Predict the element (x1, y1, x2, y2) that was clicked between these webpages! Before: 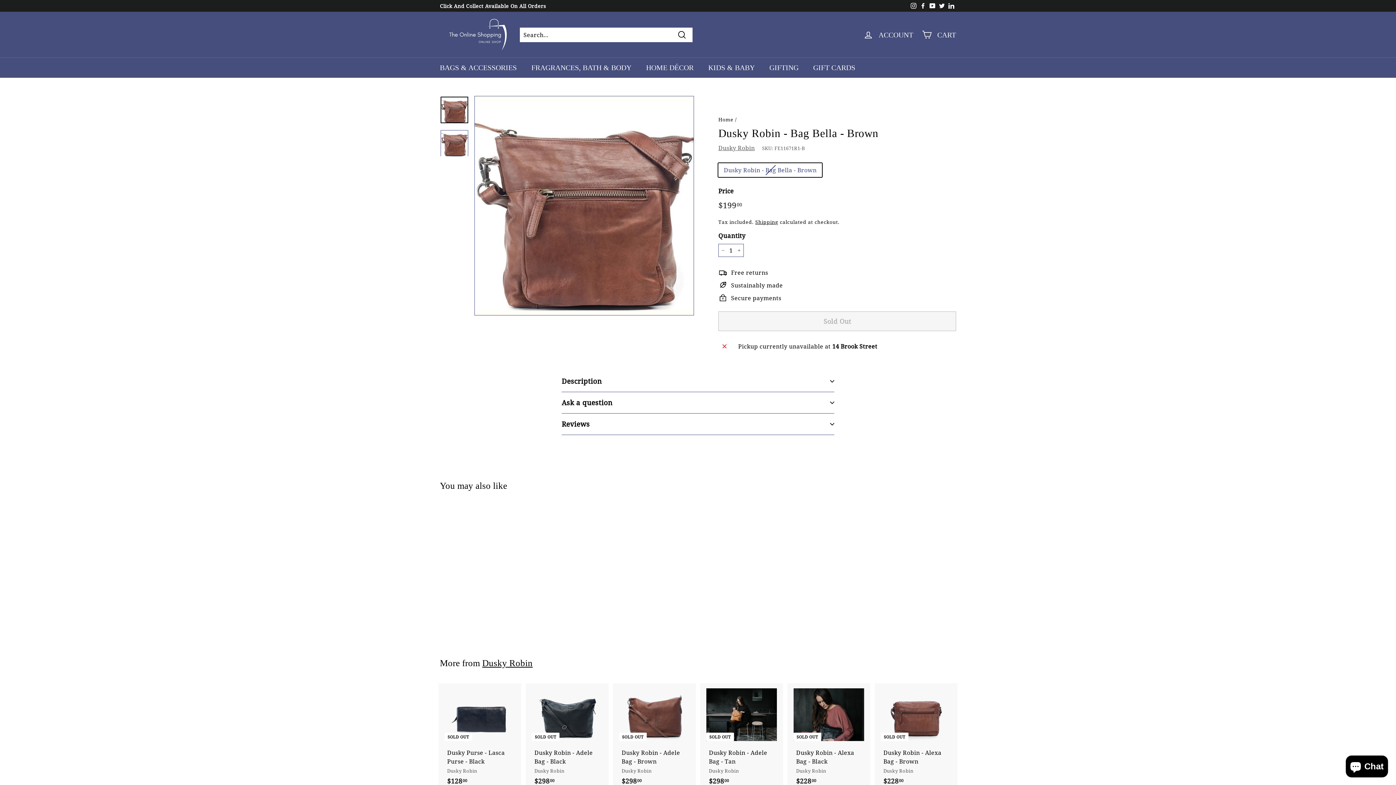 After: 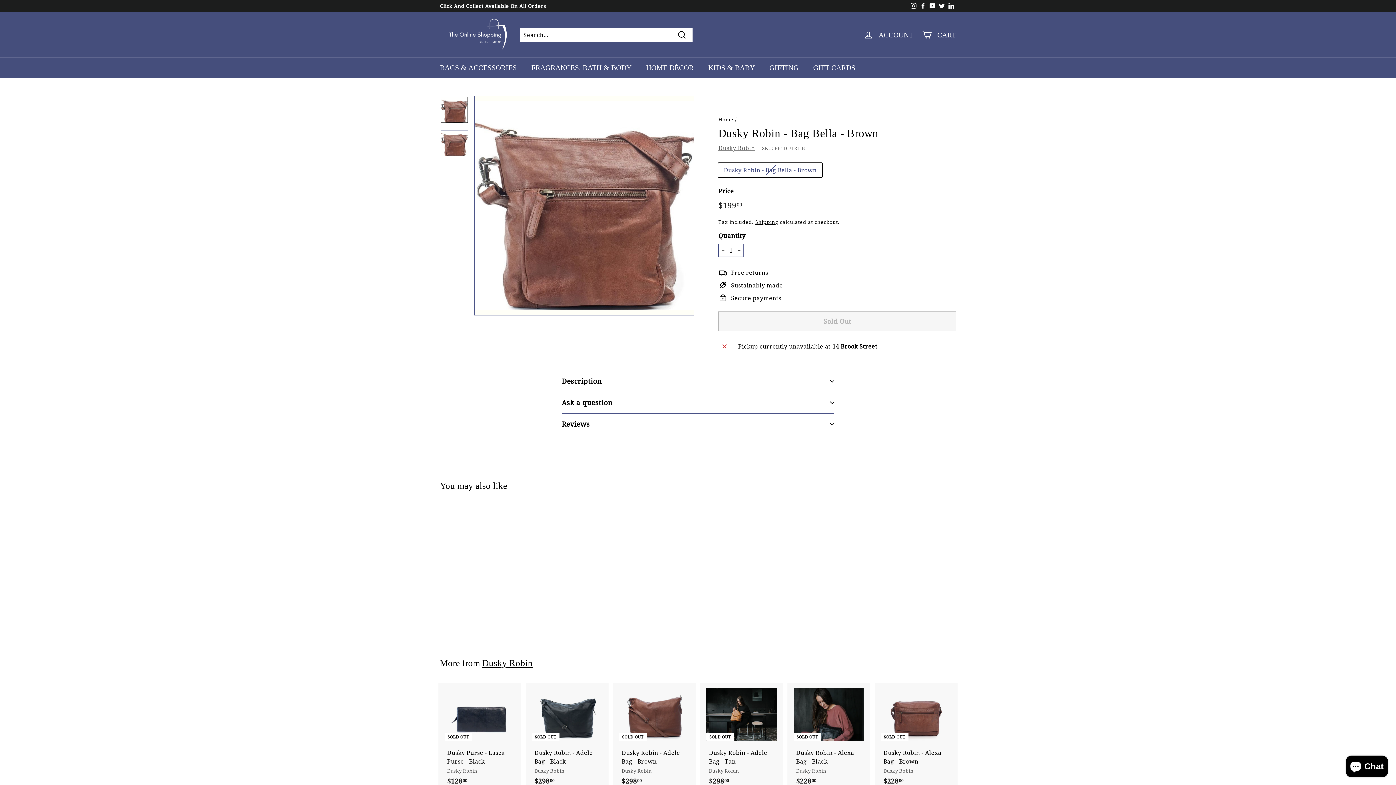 Action: bbox: (928, 0, 937, 11) label: YouTube